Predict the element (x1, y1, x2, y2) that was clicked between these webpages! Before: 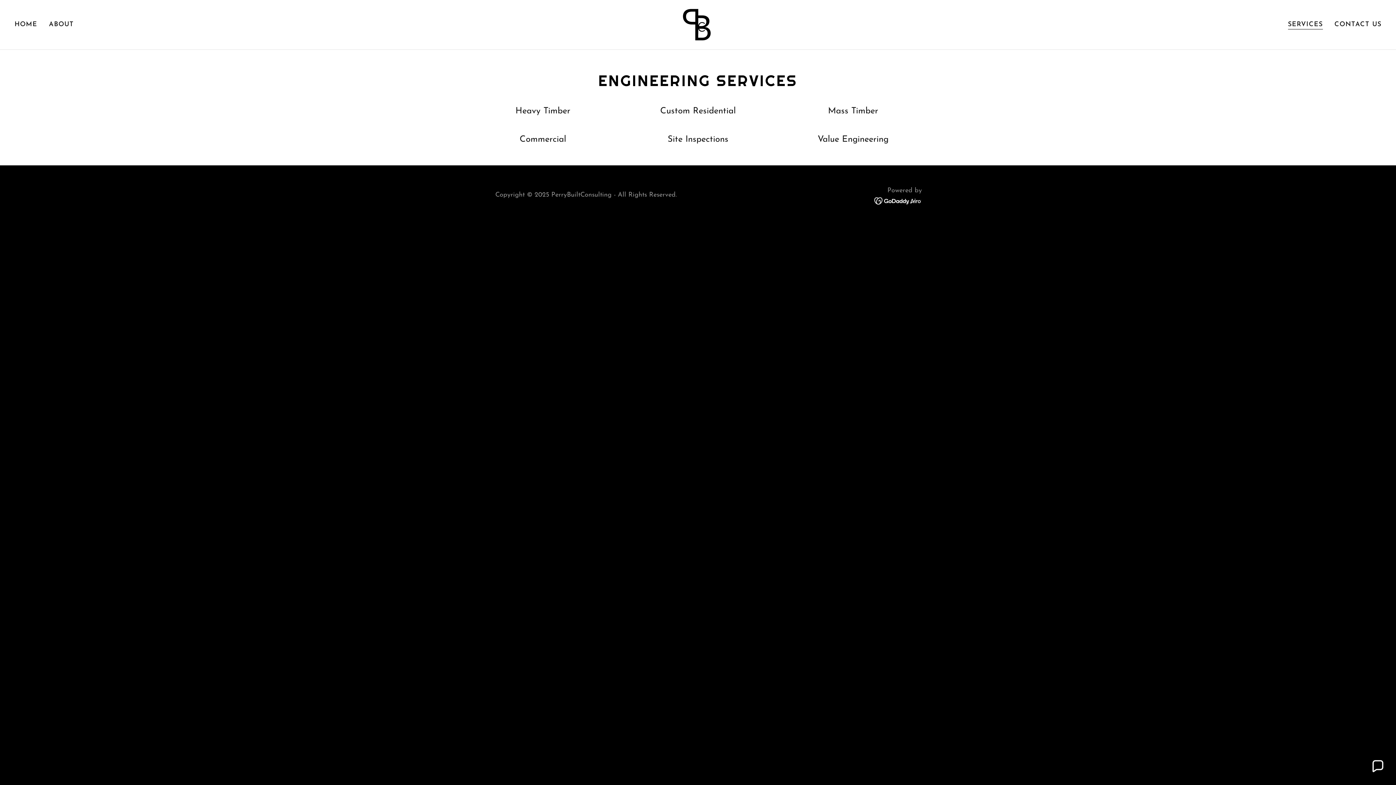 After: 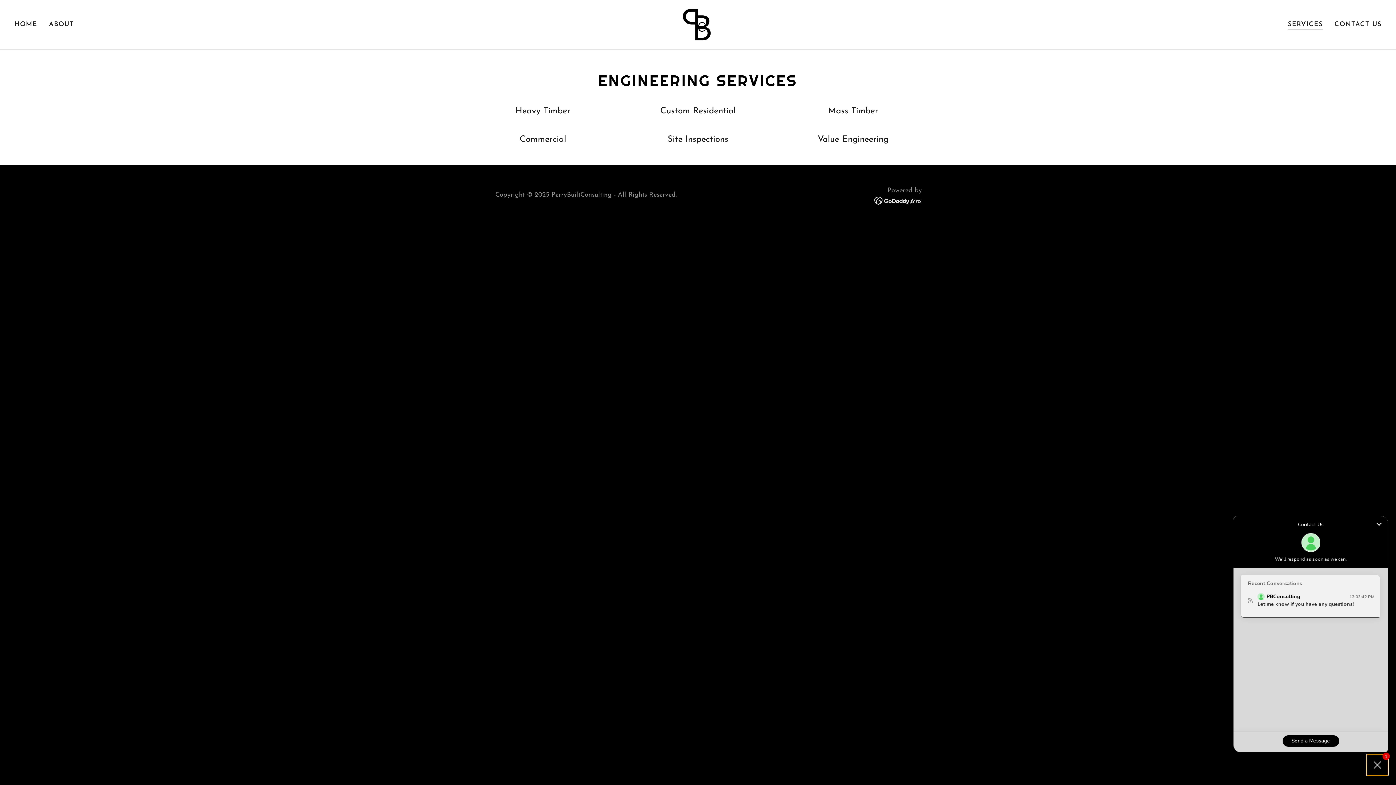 Action: label: Chat widget toggle bbox: (1367, 756, 1388, 777)